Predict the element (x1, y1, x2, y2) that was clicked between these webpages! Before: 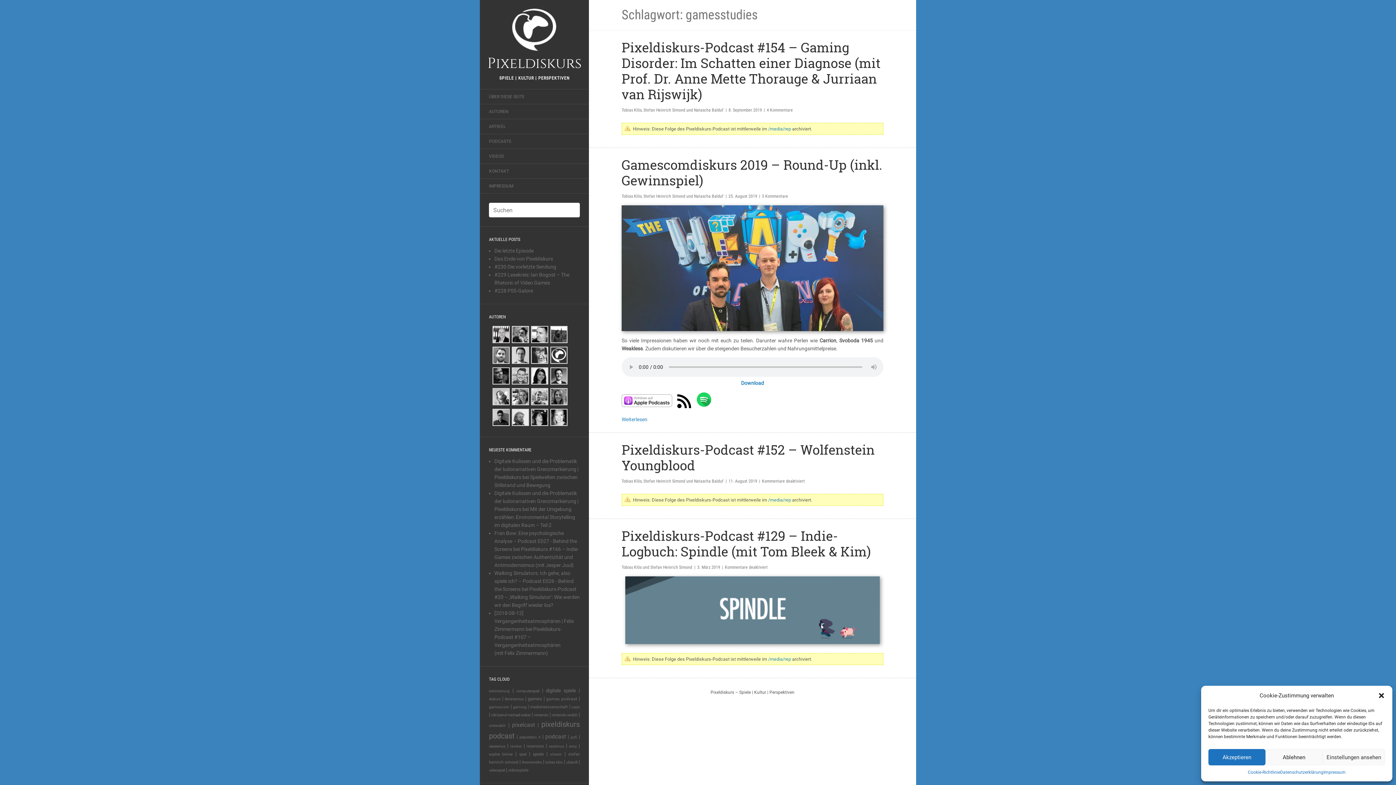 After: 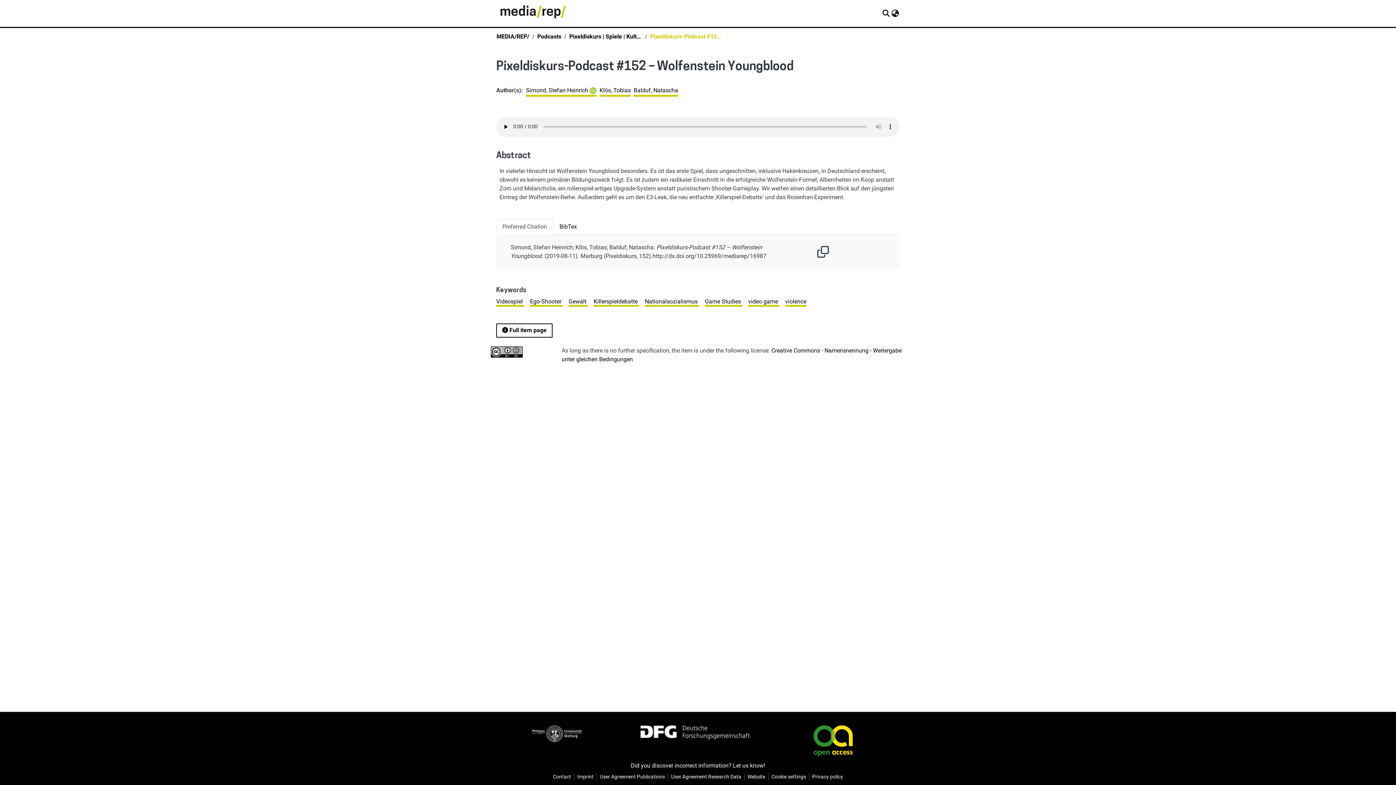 Action: bbox: (728, 478, 757, 483) label: 11. August 2019